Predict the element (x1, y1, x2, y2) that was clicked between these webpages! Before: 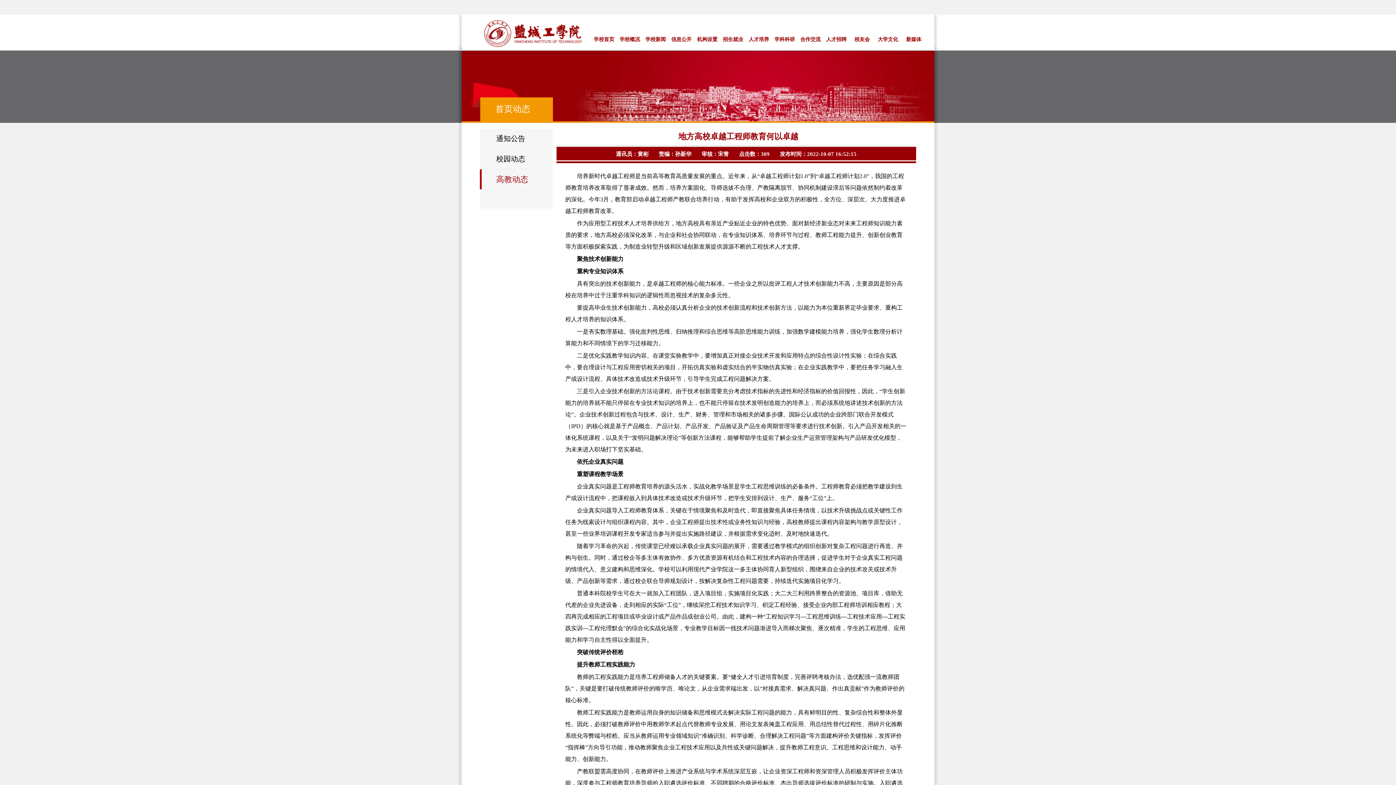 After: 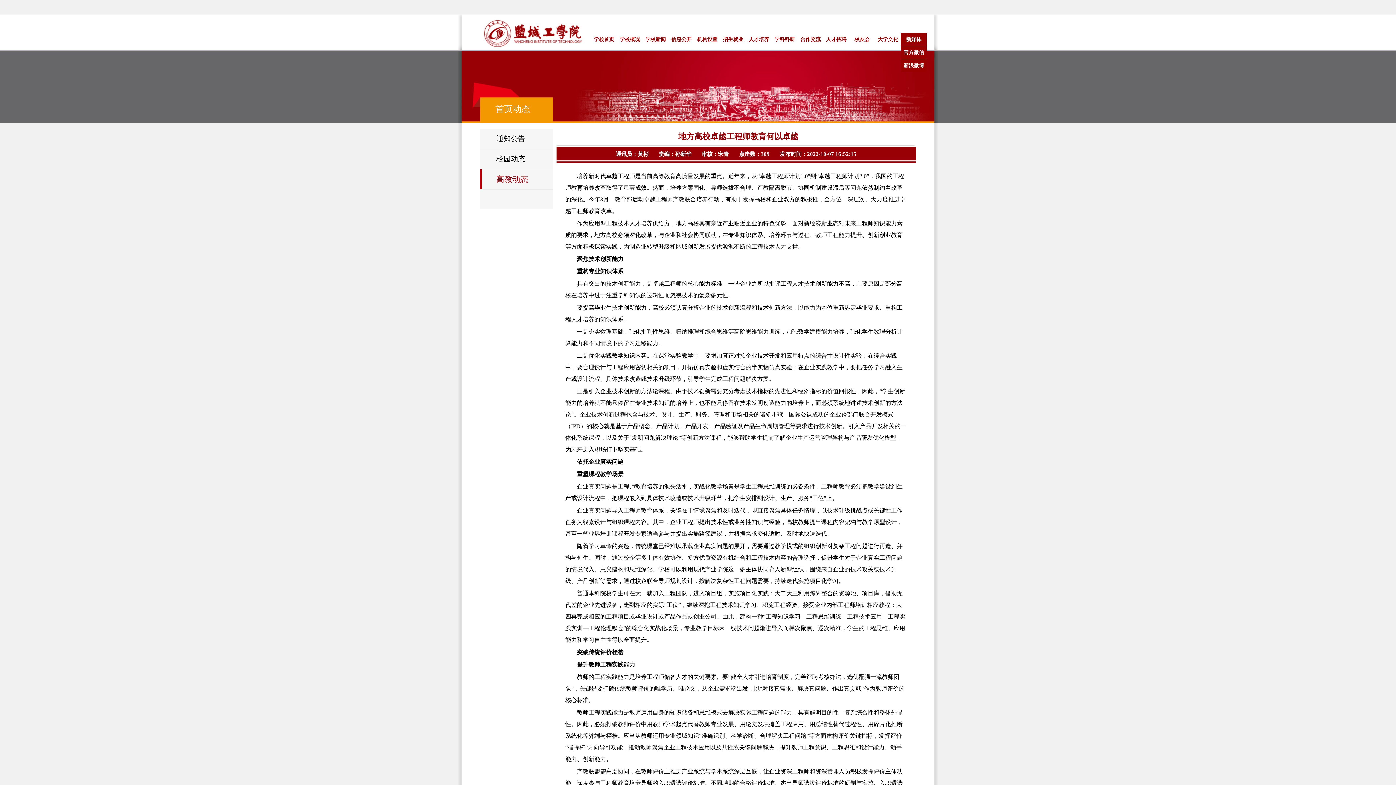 Action: label: 新媒体 bbox: (901, 32, 926, 45)